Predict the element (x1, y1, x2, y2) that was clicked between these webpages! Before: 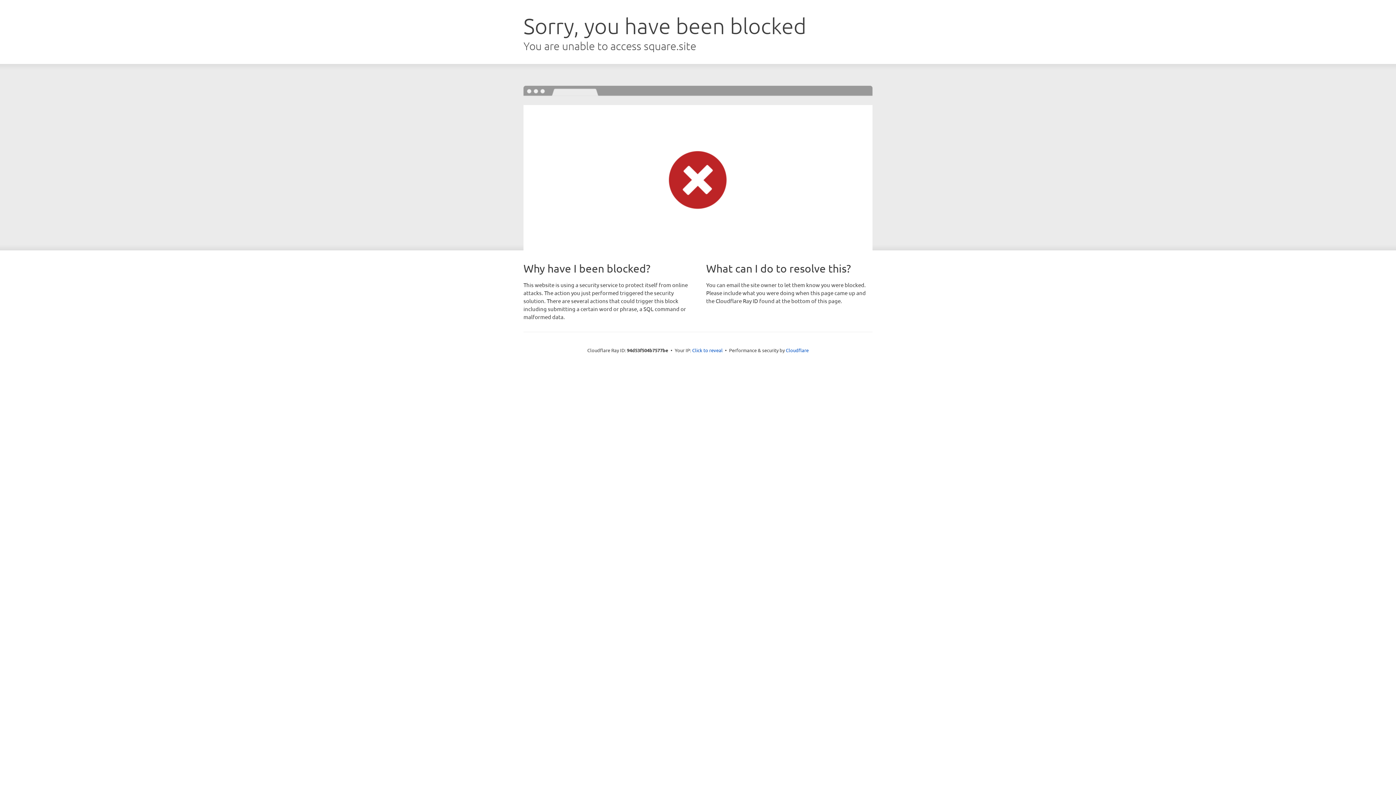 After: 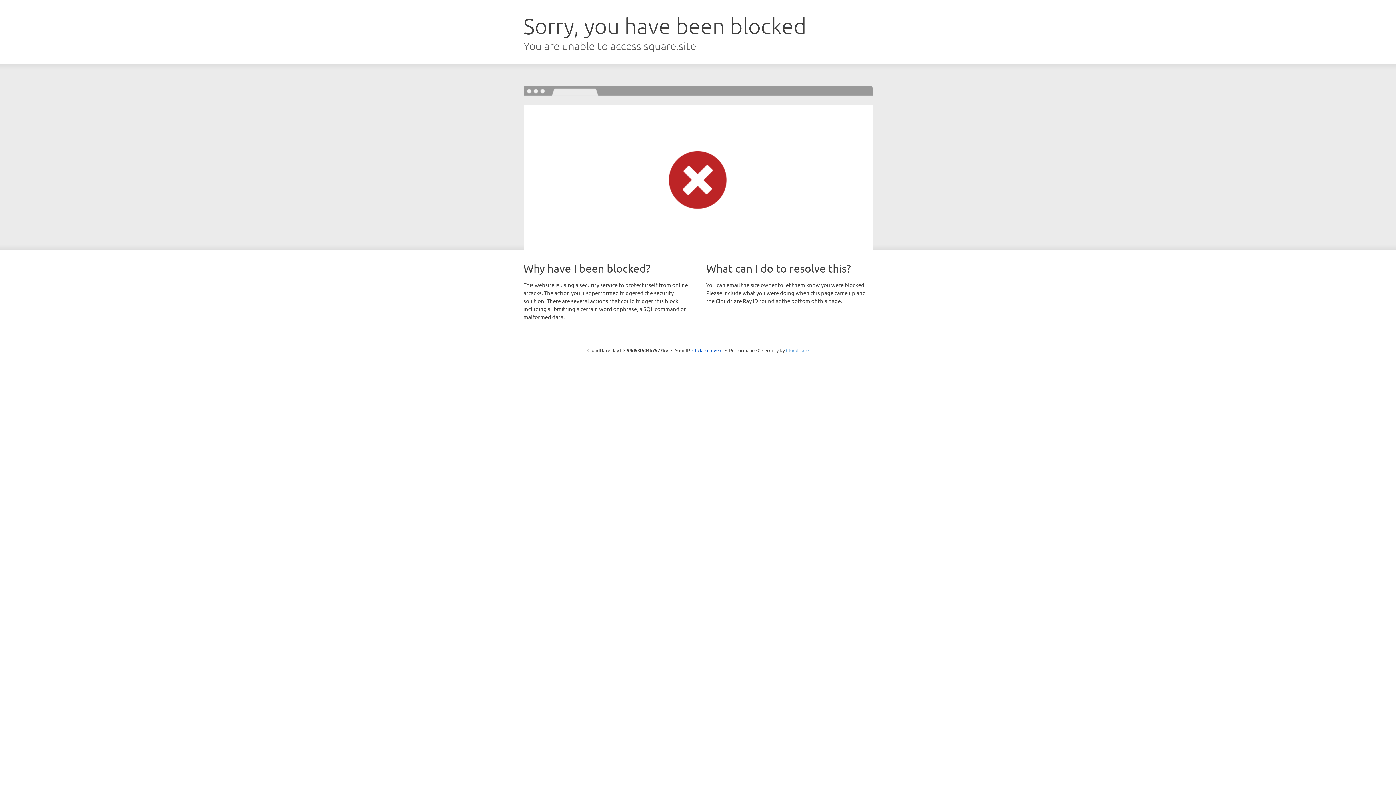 Action: bbox: (786, 347, 808, 353) label: Cloudflare